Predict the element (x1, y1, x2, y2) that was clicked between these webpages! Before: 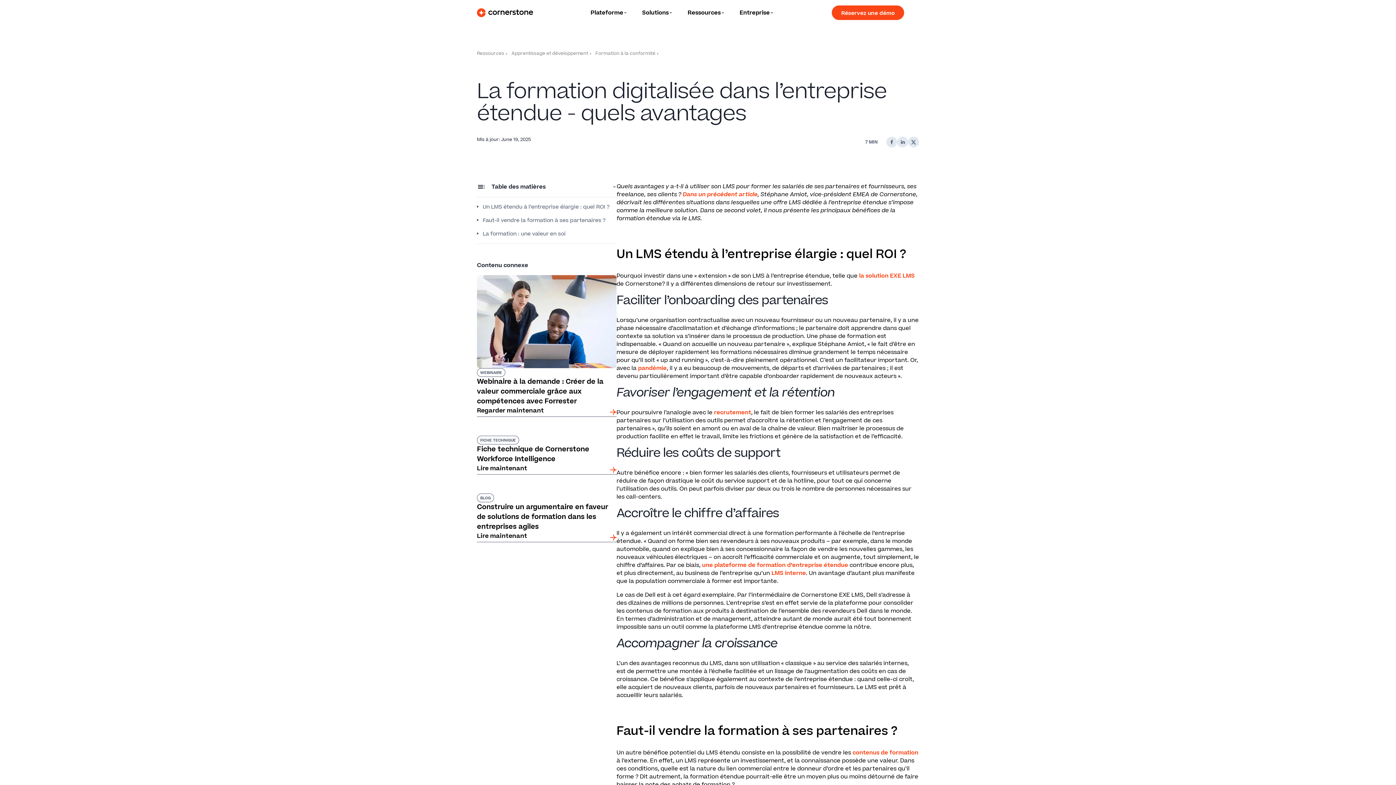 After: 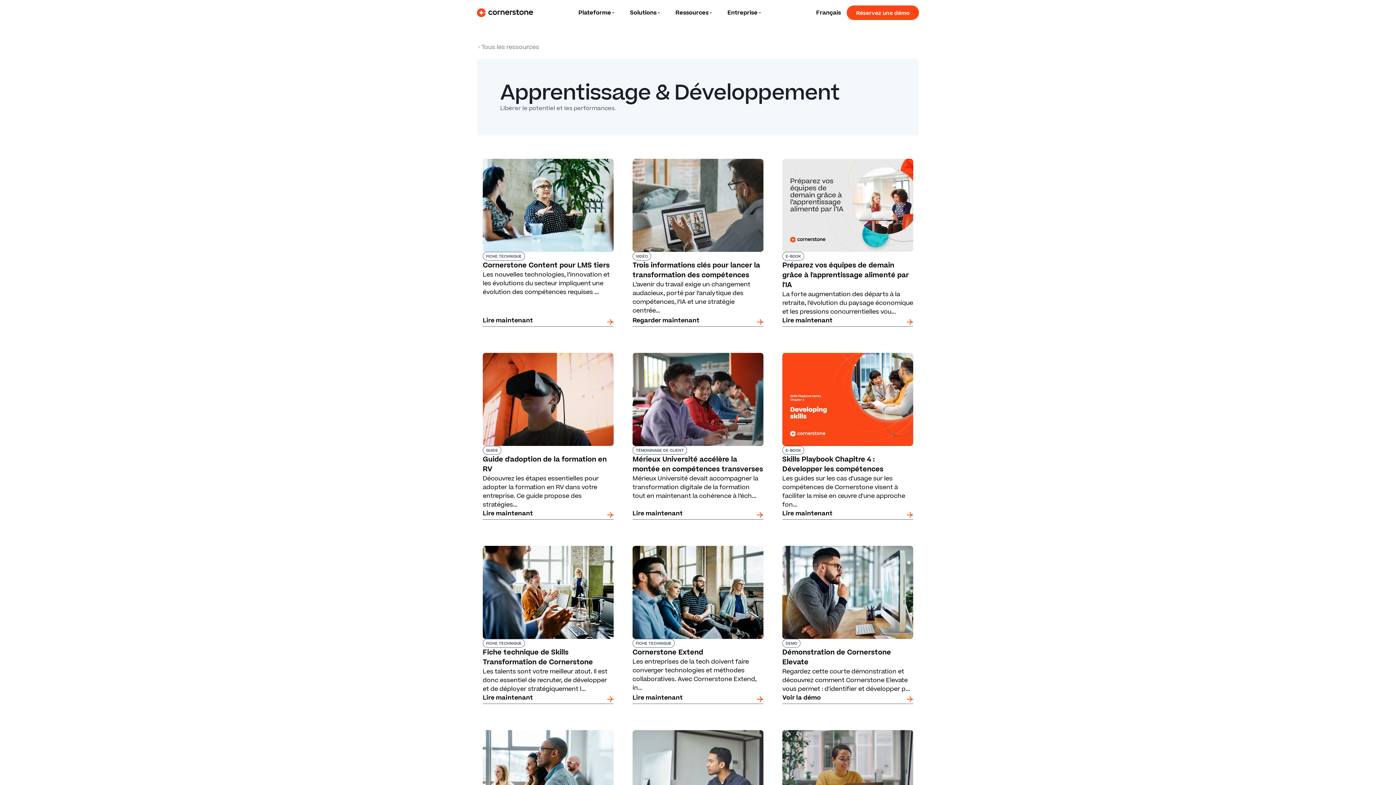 Action: label: Apprentissage et développement bbox: (511, 50, 592, 56)